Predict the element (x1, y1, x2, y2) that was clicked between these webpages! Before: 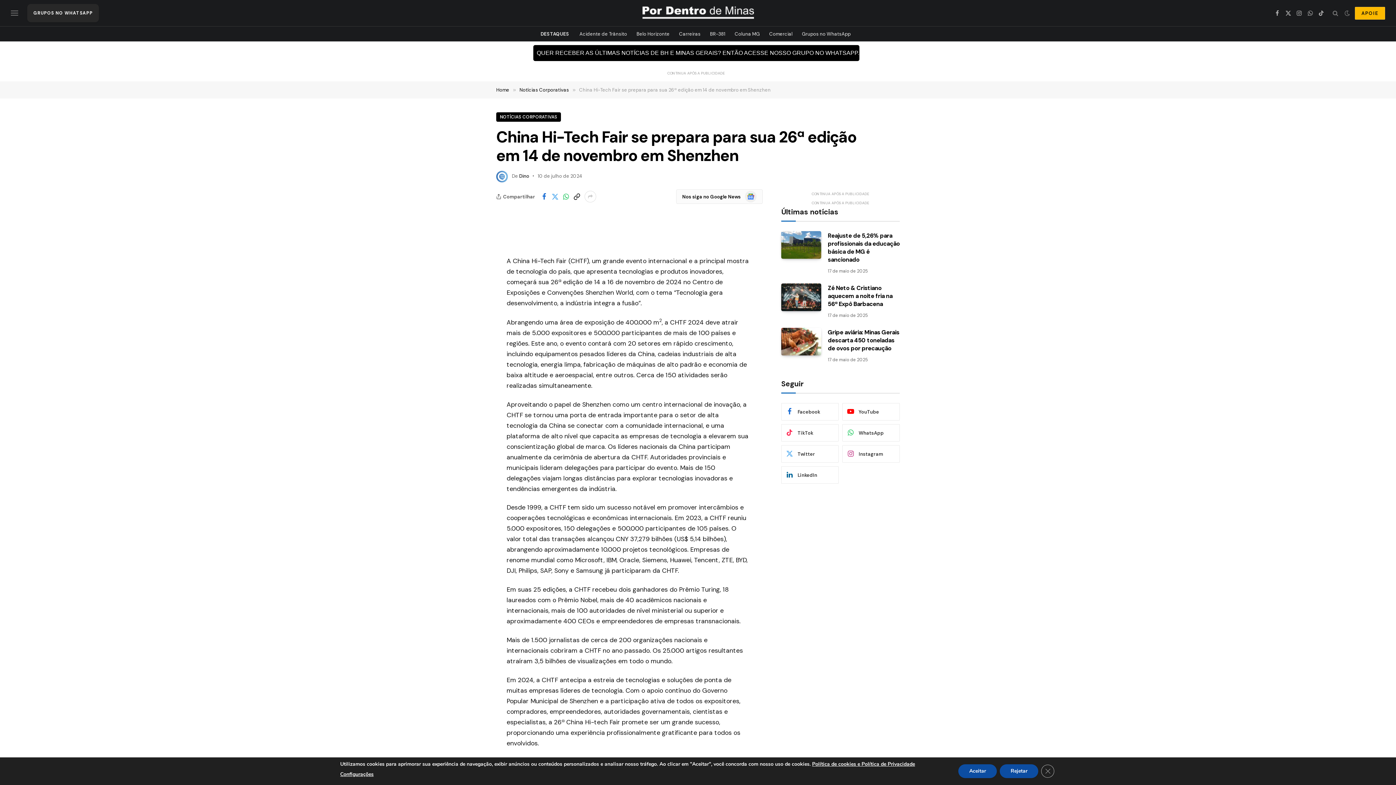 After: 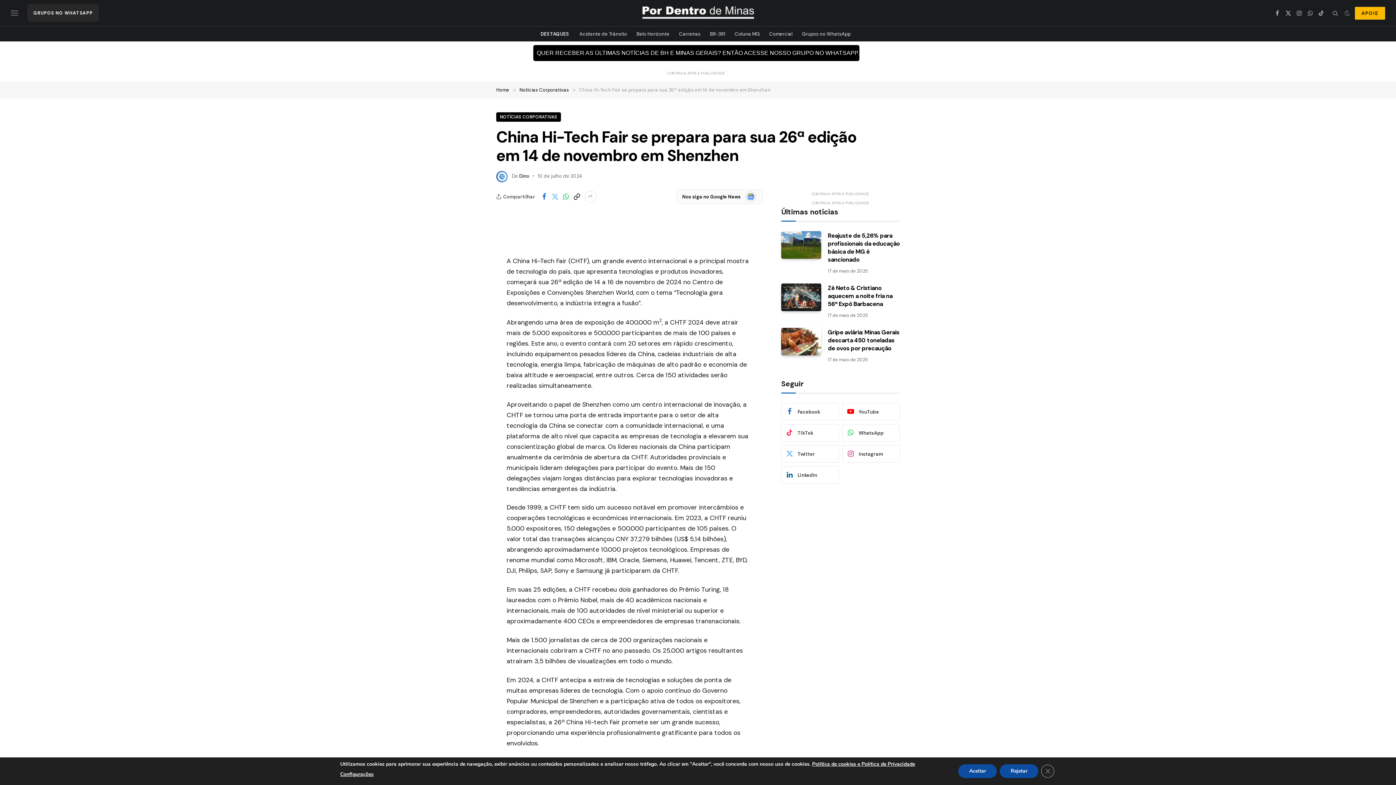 Action: bbox: (549, 190, 560, 202)